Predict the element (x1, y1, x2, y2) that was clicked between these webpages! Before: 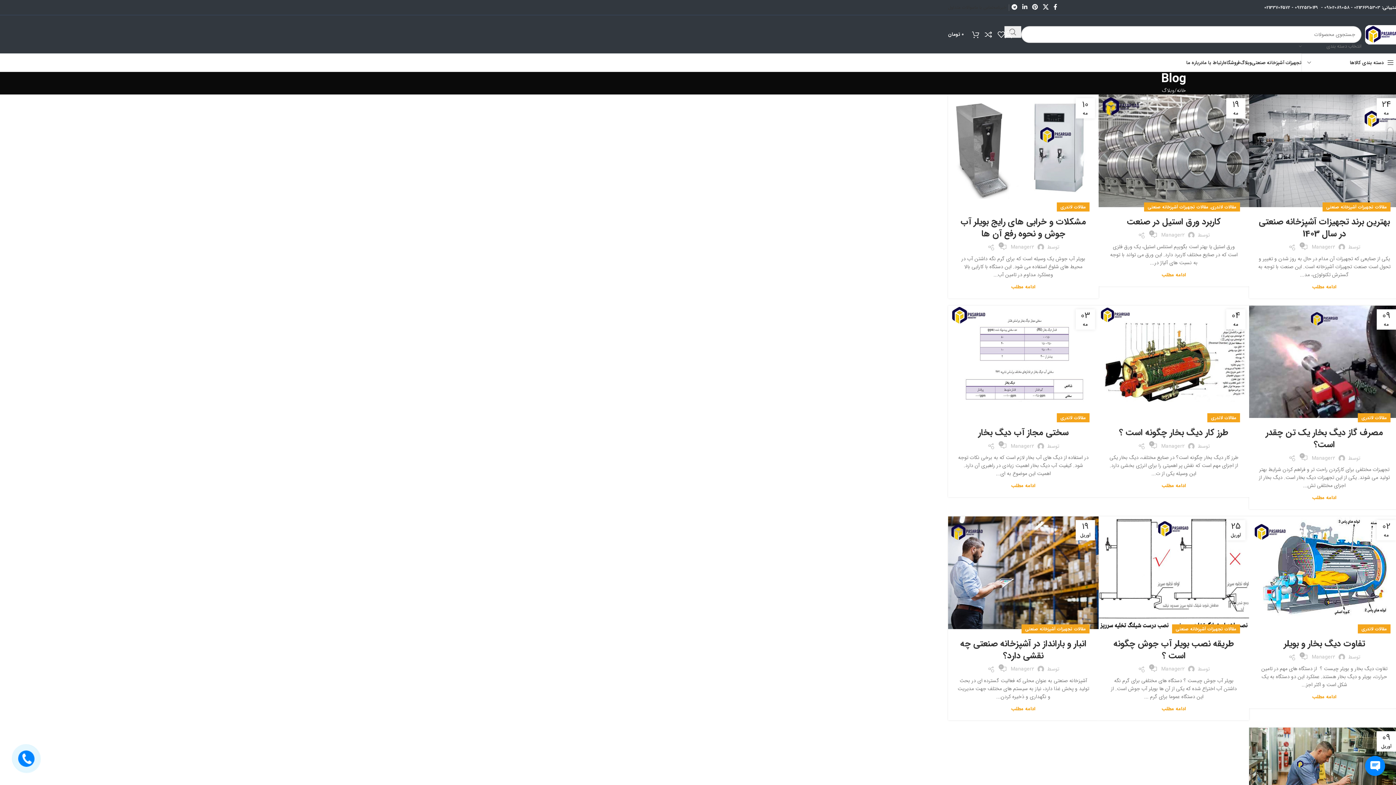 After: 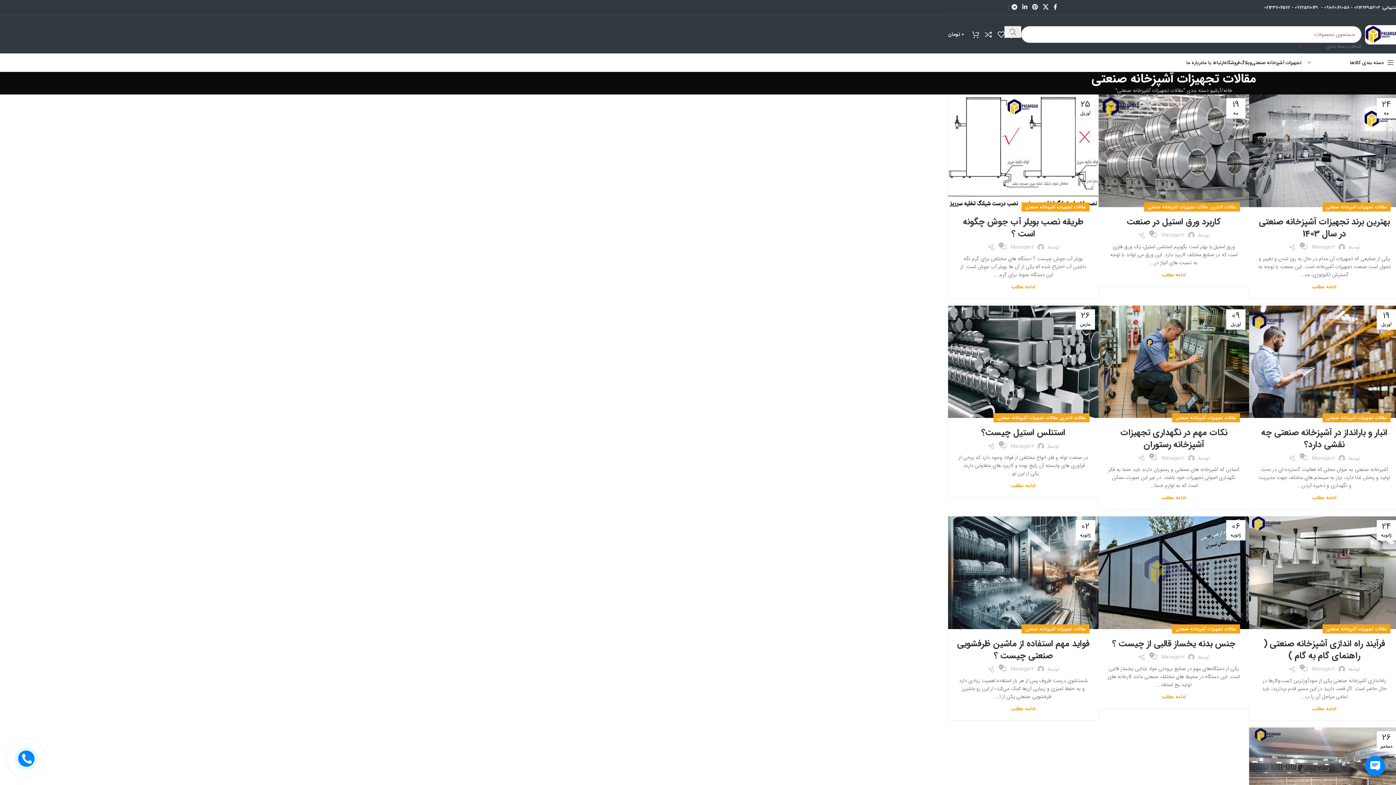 Action: label: مقالات تجهیزات آشپزخانه صنعتی bbox: (1148, 202, 1208, 211)